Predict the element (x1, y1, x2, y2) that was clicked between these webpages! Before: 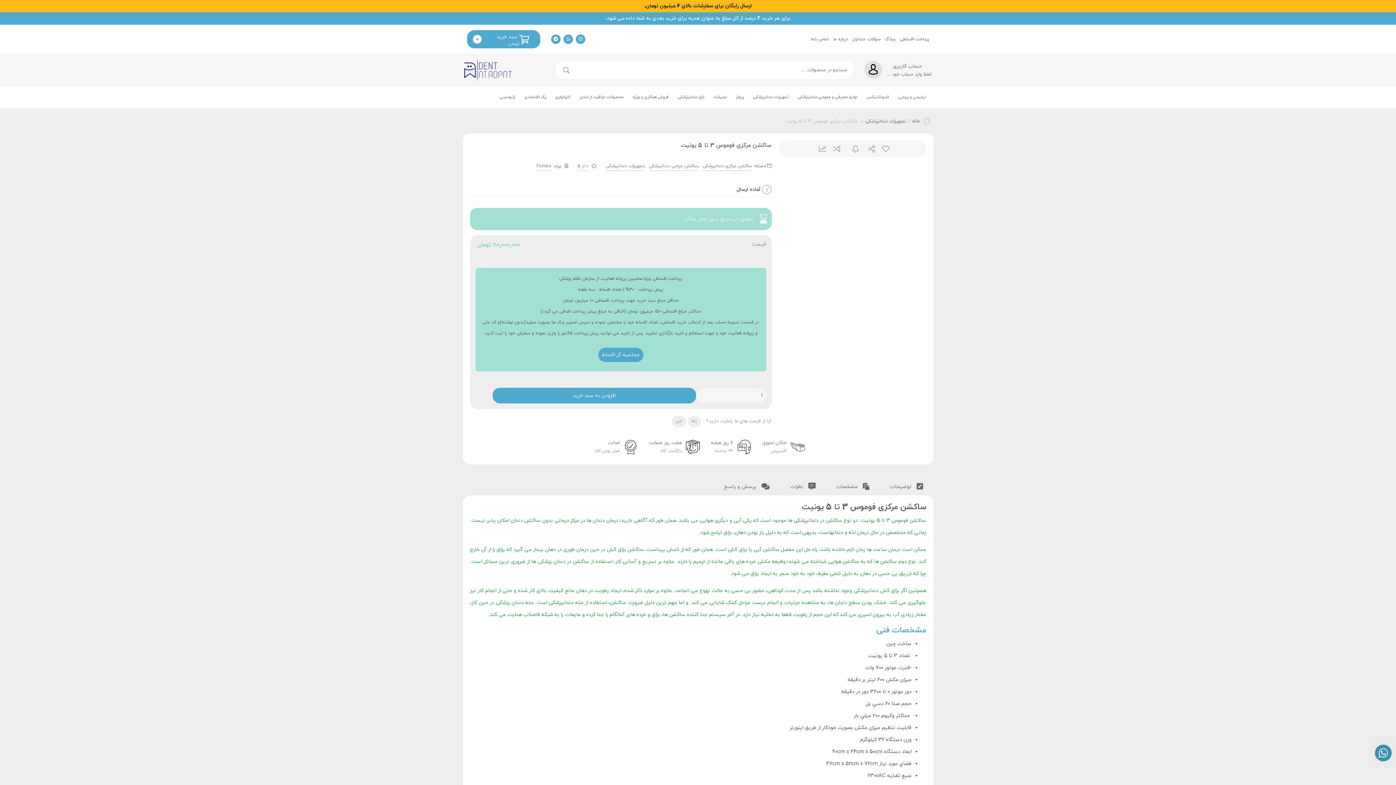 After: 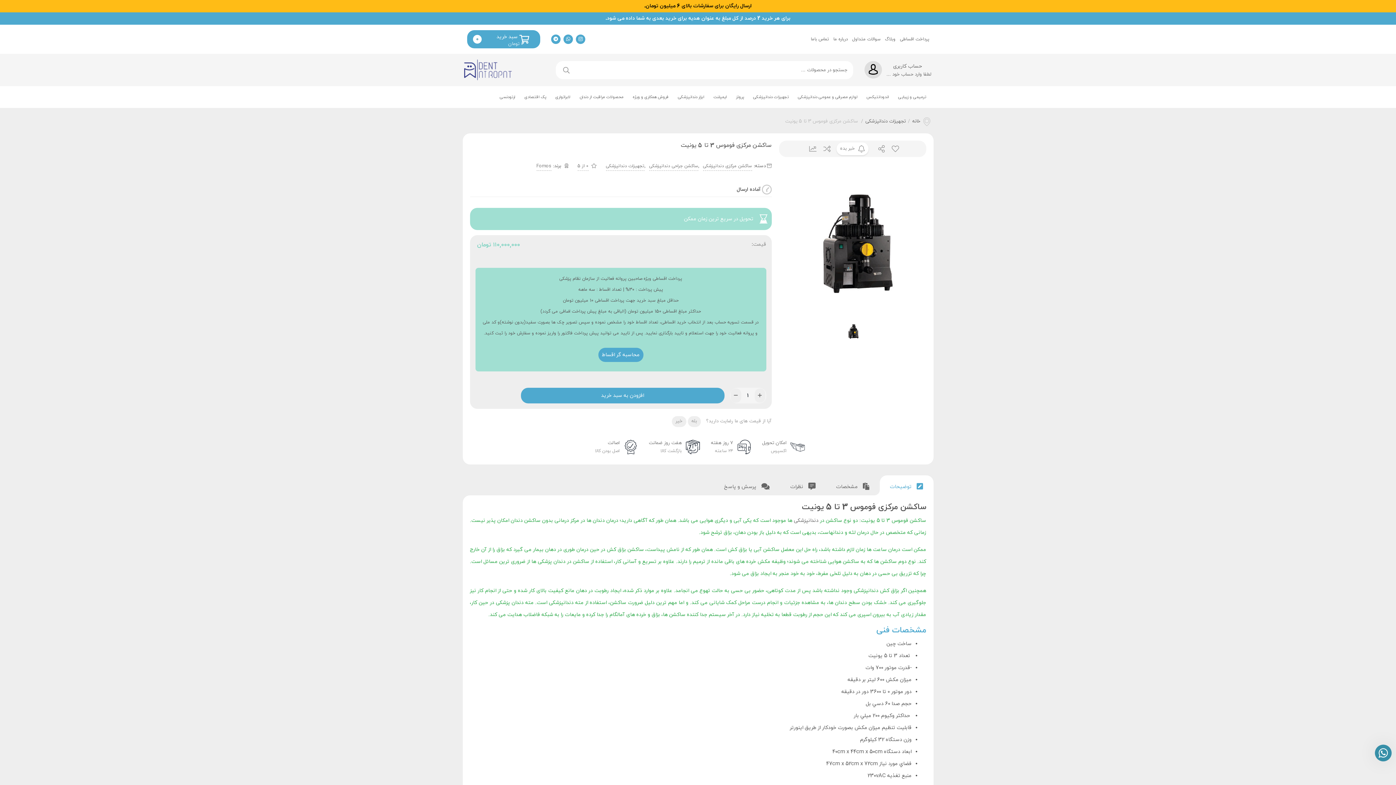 Action: label: خبر بده bbox: (846, 142, 859, 155)